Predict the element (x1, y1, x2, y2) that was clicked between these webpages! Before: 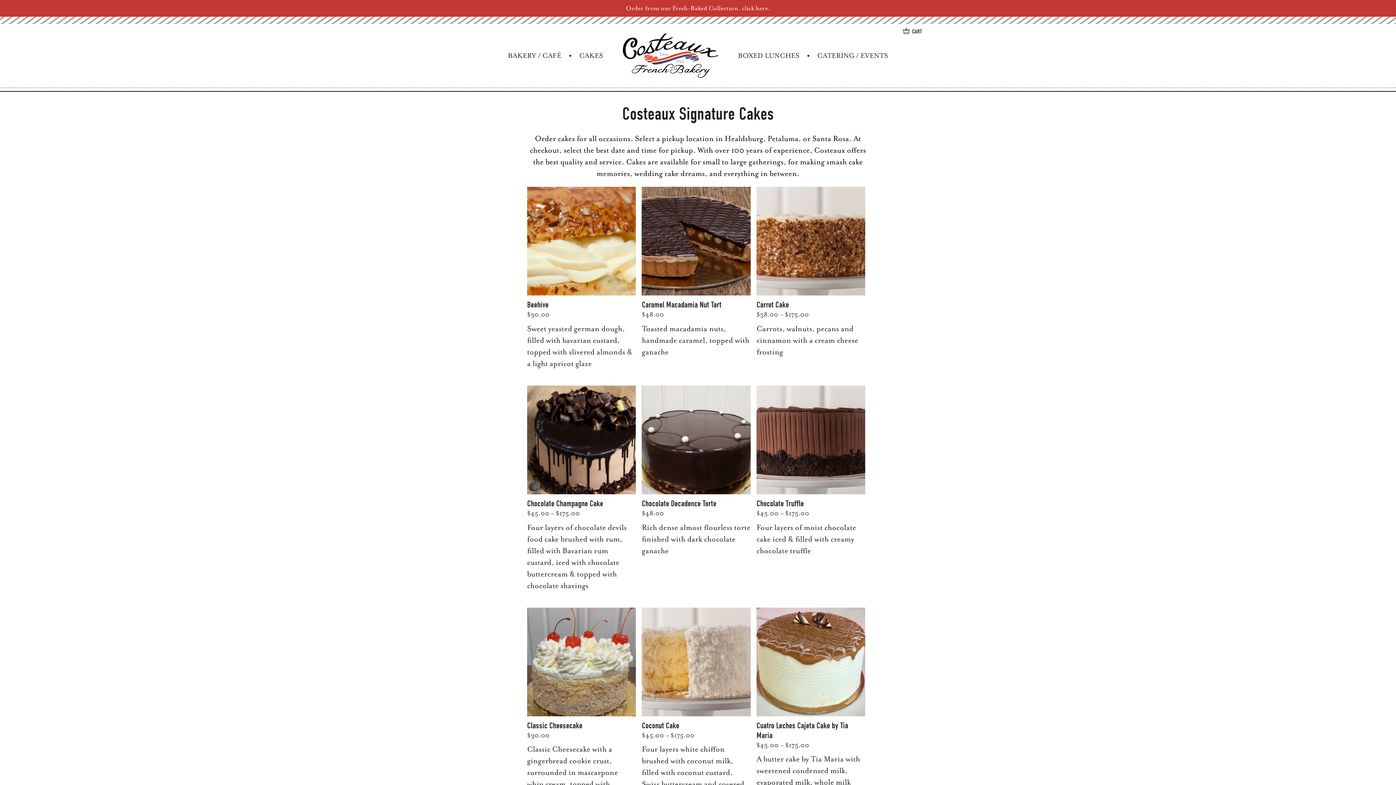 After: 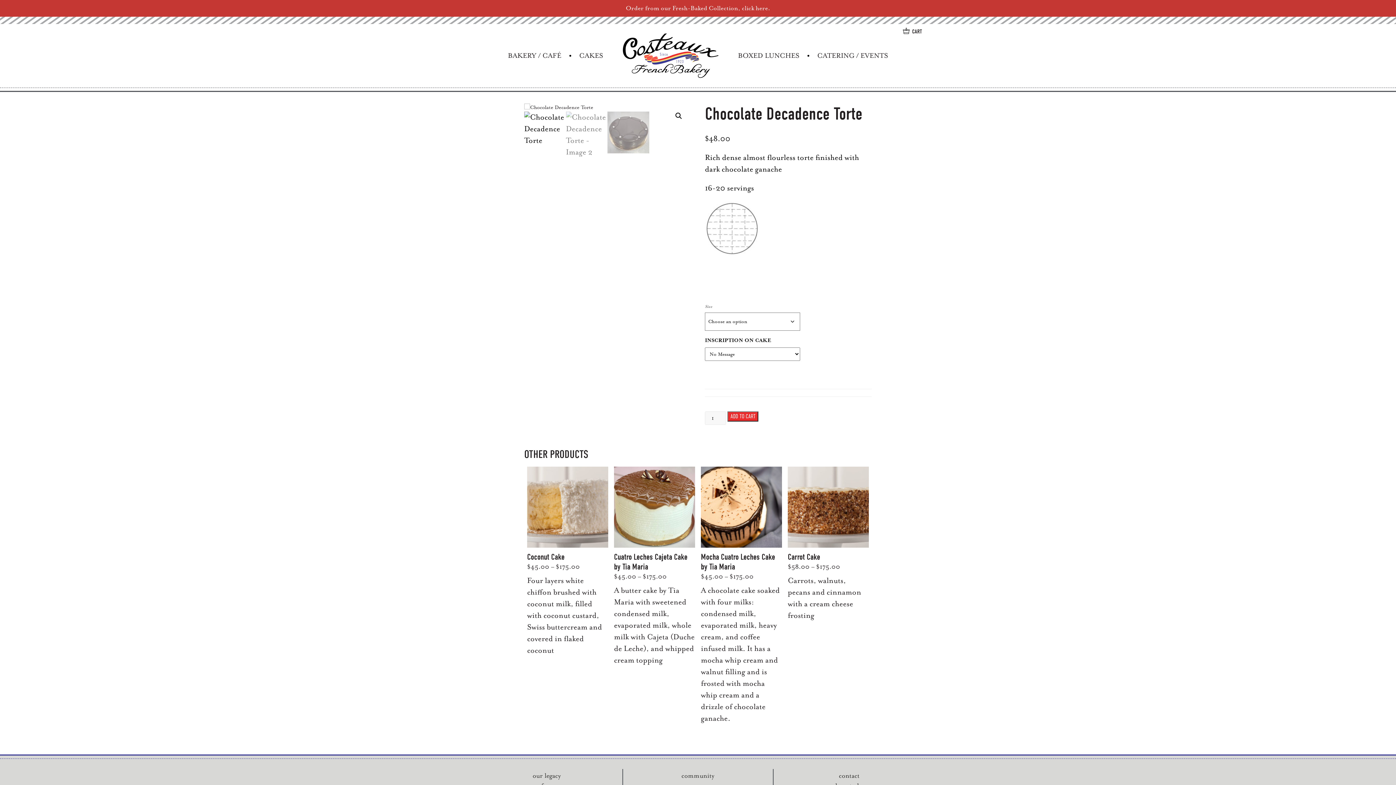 Action: bbox: (641, 385, 750, 556) label: Chocolate Decadence Torte
$48.00

Rich dense almost flourless torte finished with dark chocolate ganache